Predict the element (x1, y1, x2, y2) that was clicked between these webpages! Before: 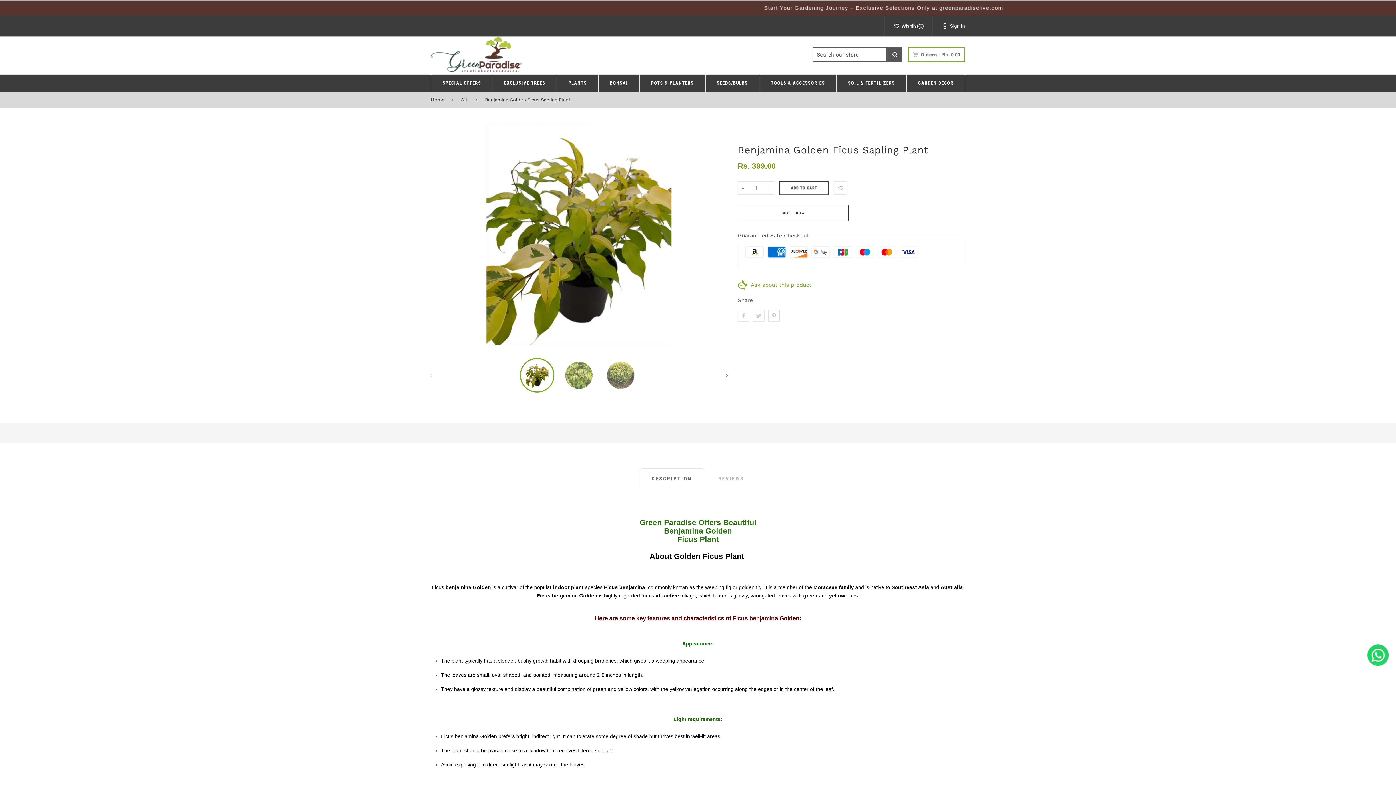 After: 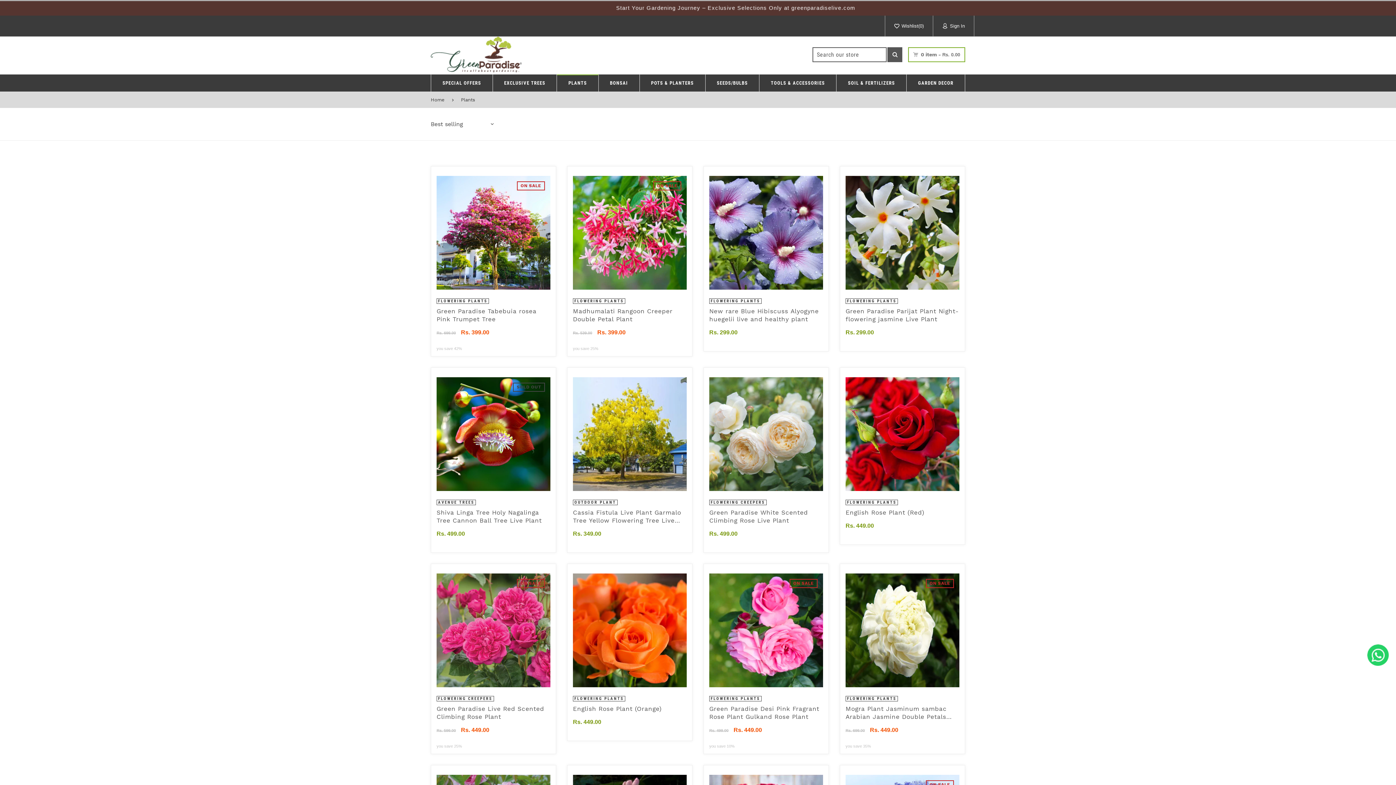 Action: label: PLANTS bbox: (557, 74, 598, 91)